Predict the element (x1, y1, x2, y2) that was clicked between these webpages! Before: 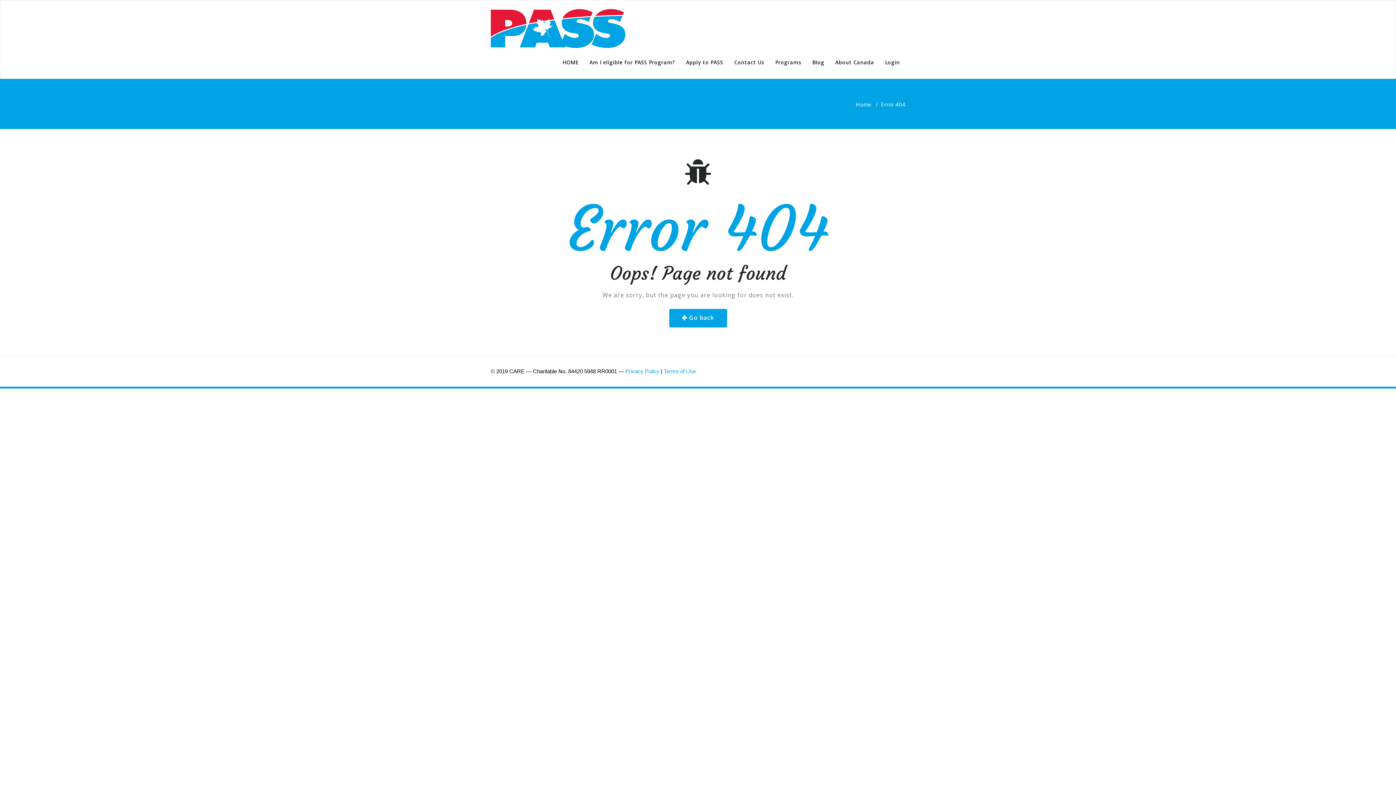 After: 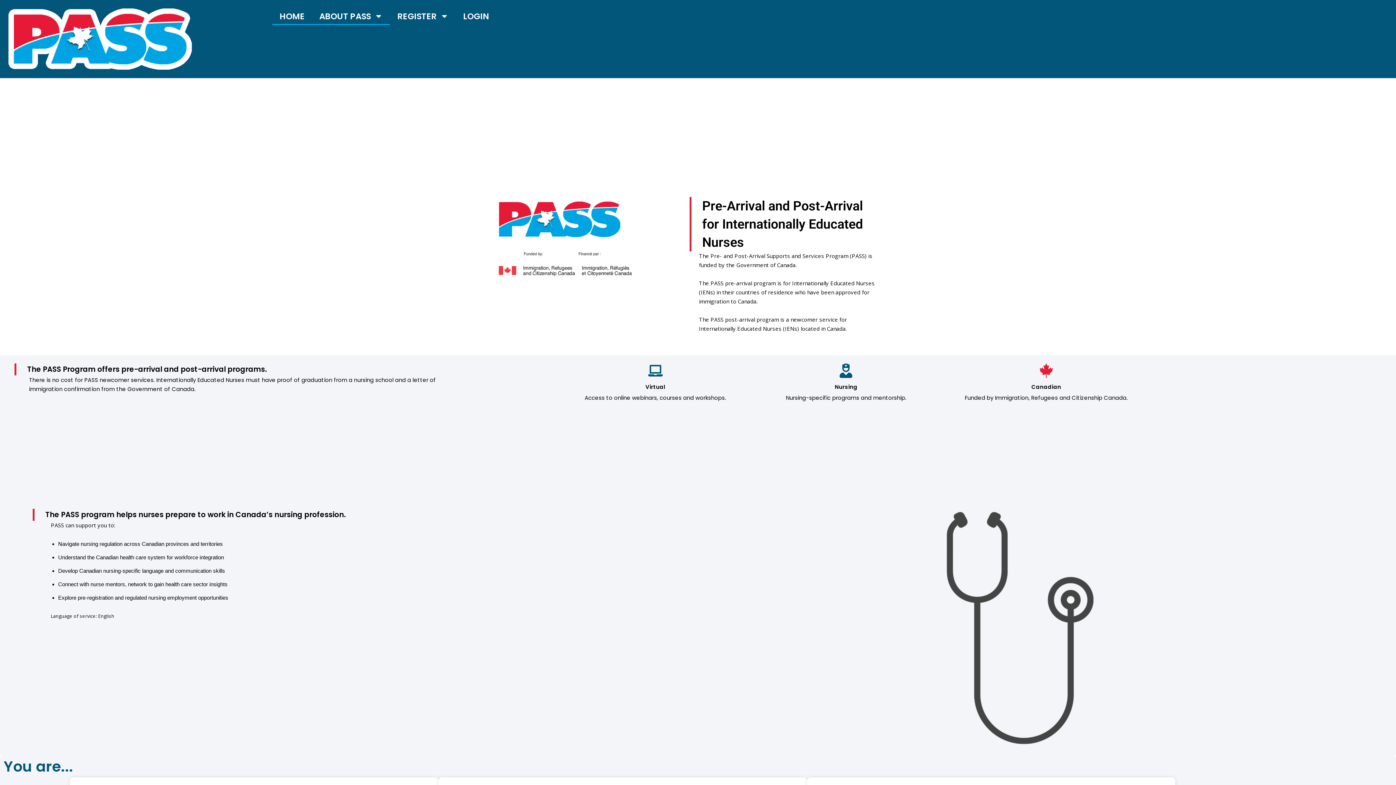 Action: bbox: (557, 55, 584, 69) label: HOME